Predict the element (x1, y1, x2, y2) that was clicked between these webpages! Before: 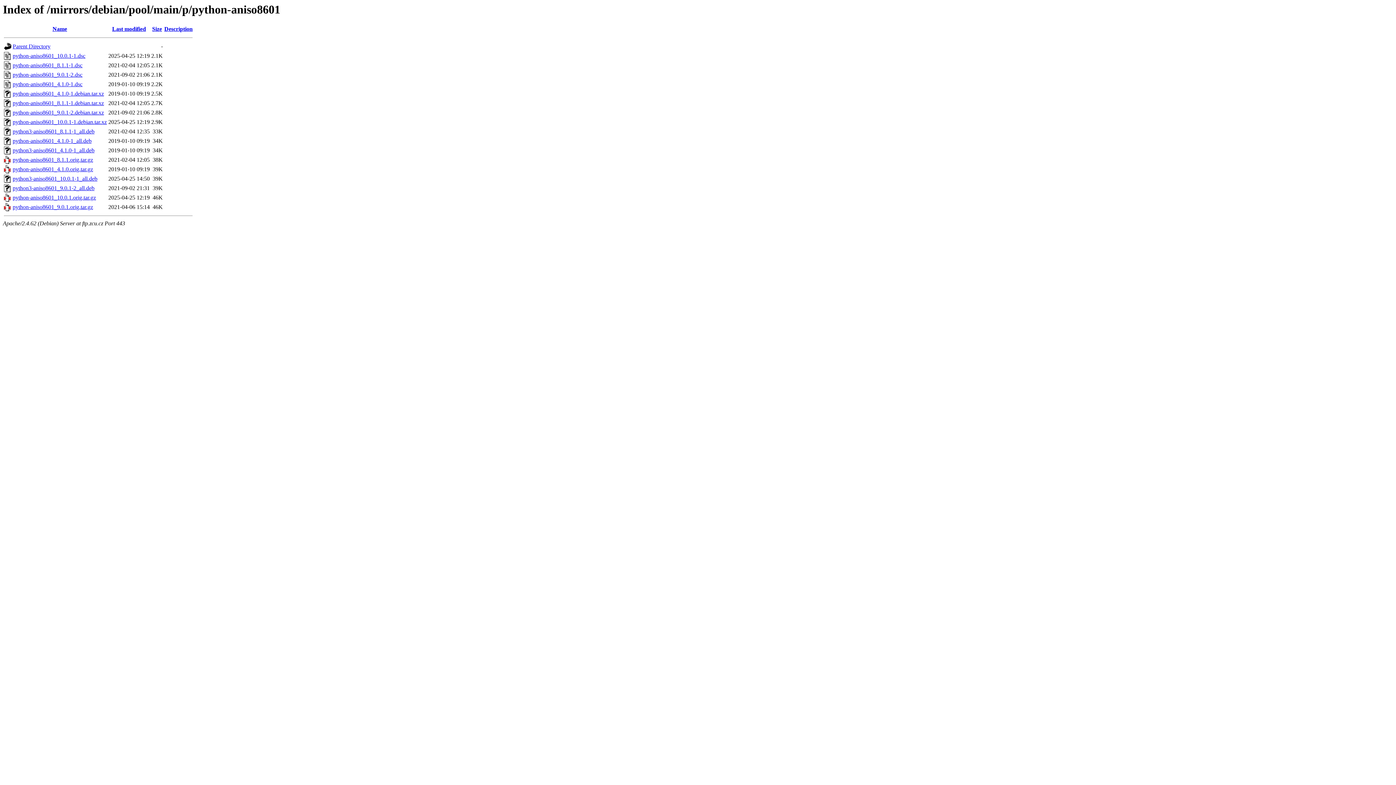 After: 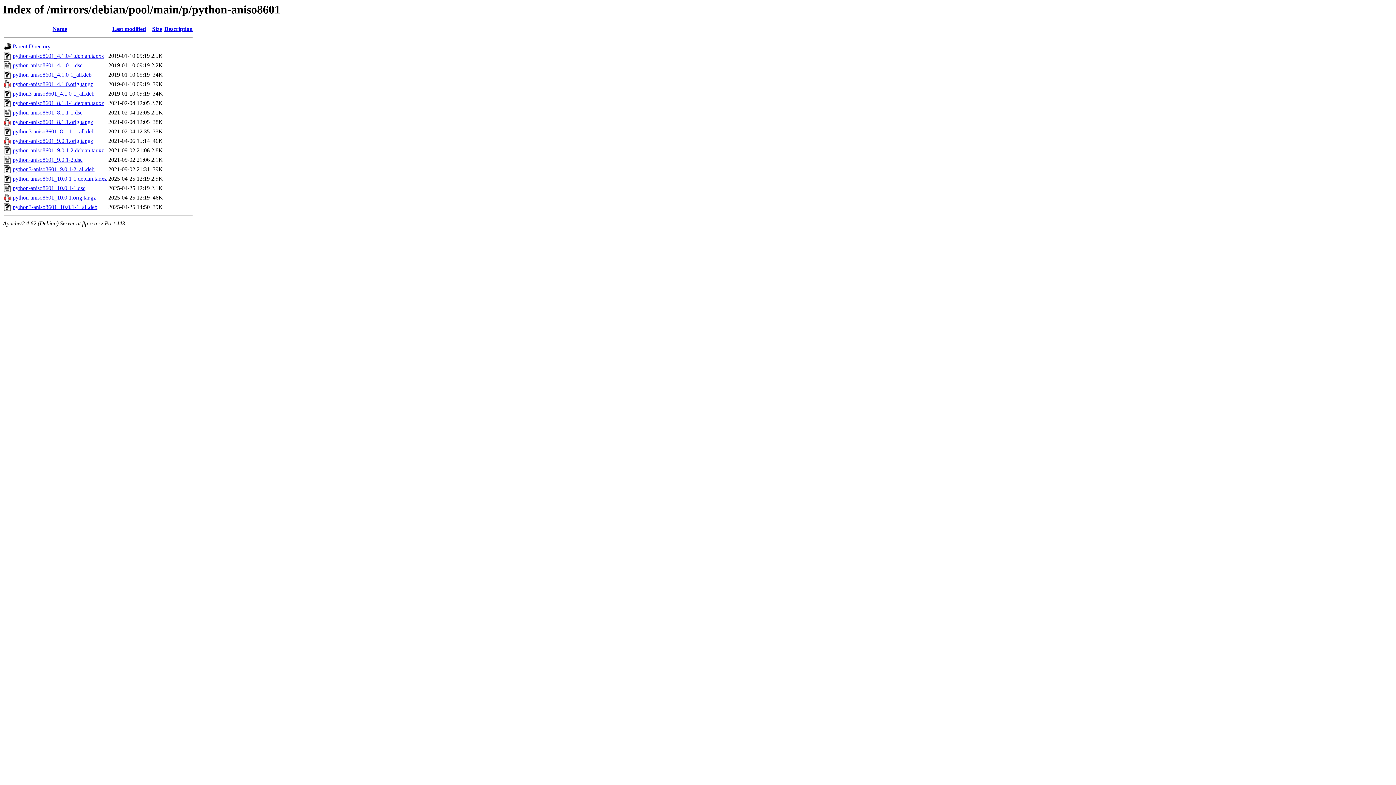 Action: bbox: (112, 25, 146, 32) label: Last modified